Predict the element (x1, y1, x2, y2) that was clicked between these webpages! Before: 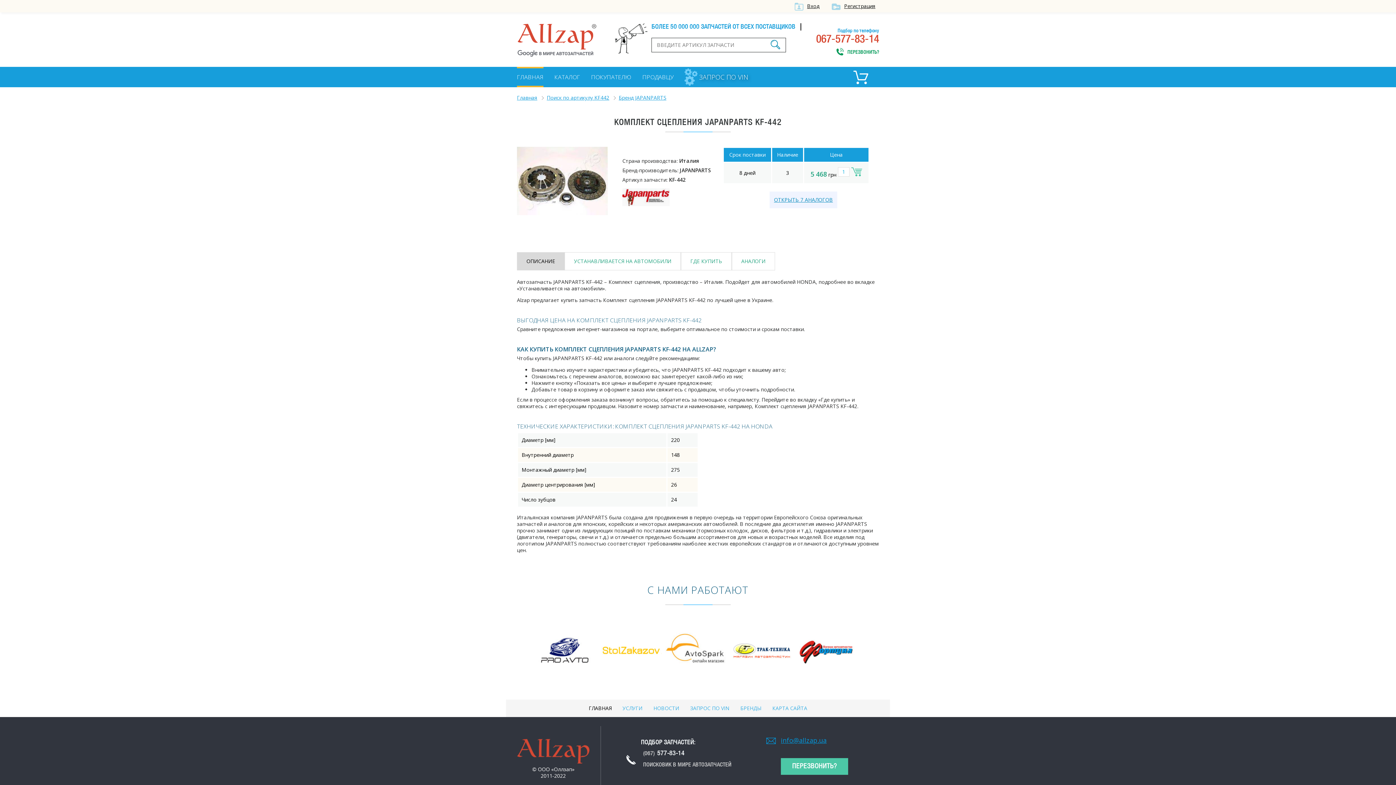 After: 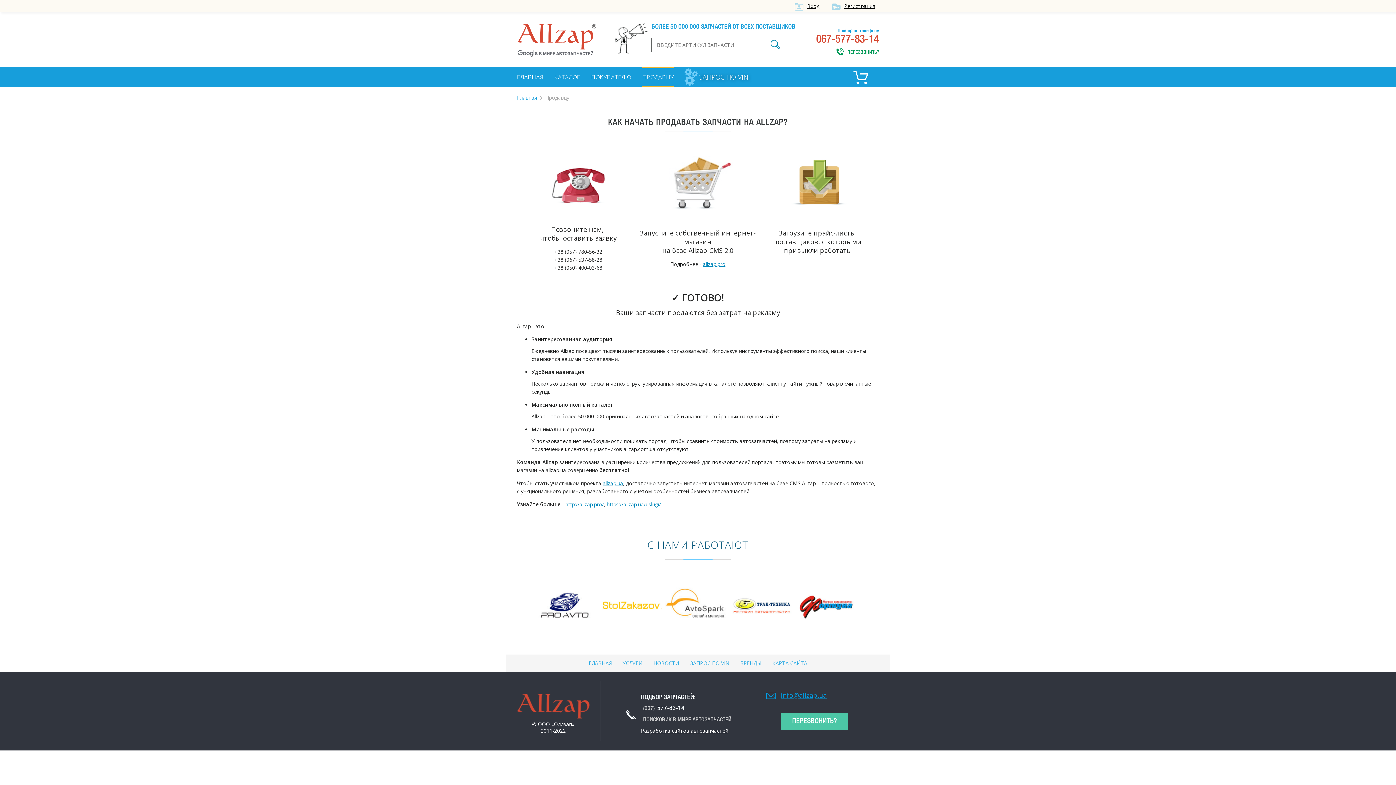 Action: bbox: (642, 66, 673, 87) label: ПРОДАВЦУ